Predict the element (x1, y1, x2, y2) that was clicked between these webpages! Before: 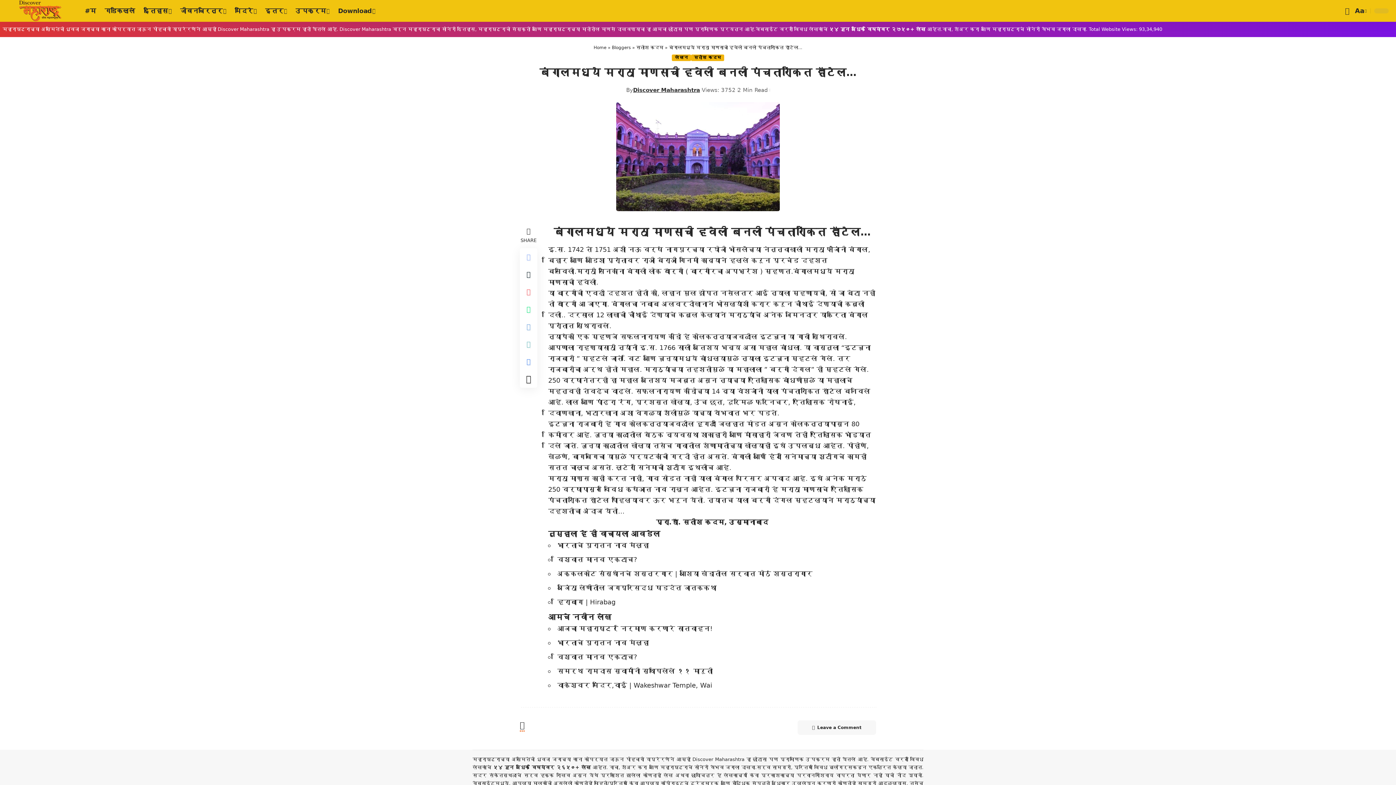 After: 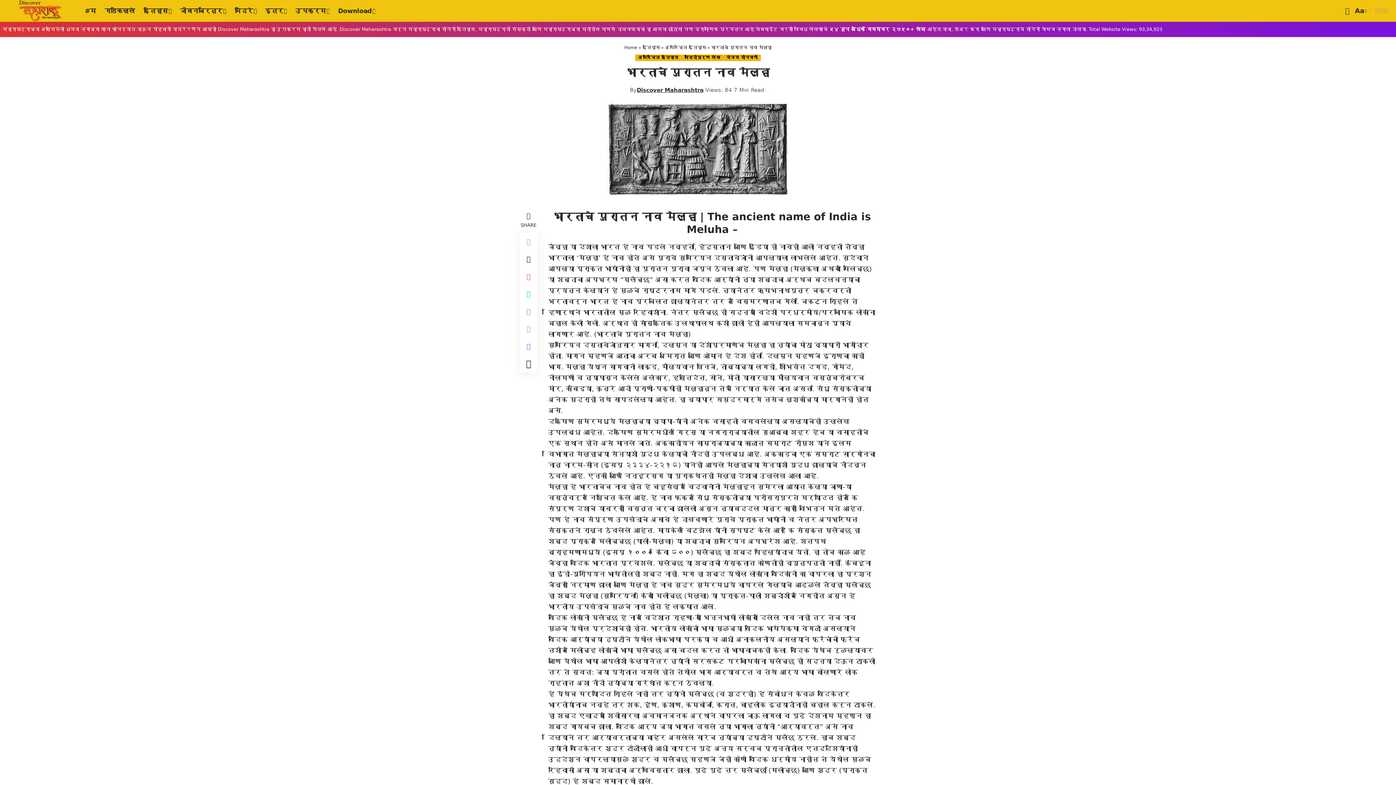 Action: label: भारताचे पुरातन नाव मेलुहा bbox: (557, 639, 649, 646)